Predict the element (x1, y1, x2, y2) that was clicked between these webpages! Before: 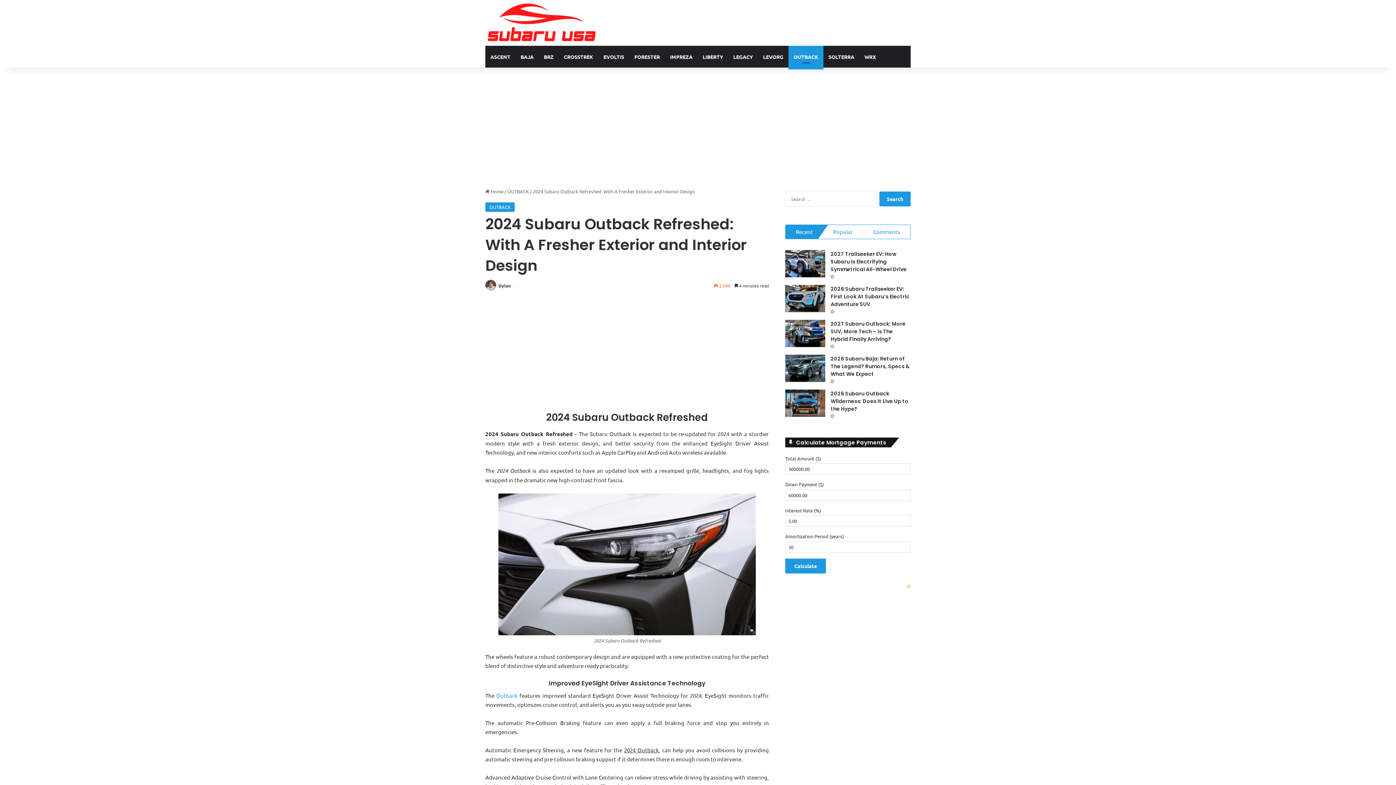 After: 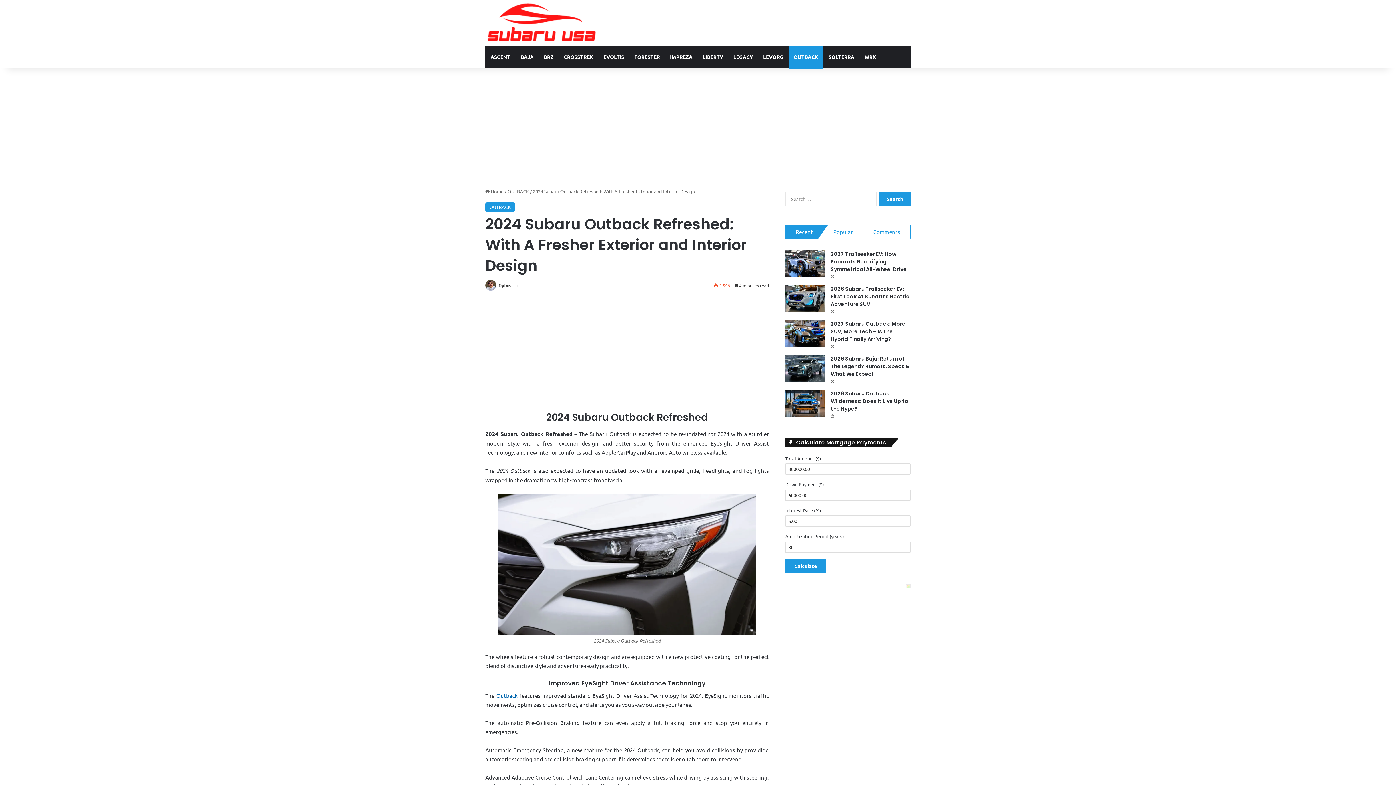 Action: bbox: (494, 692, 517, 699) label:  Outback